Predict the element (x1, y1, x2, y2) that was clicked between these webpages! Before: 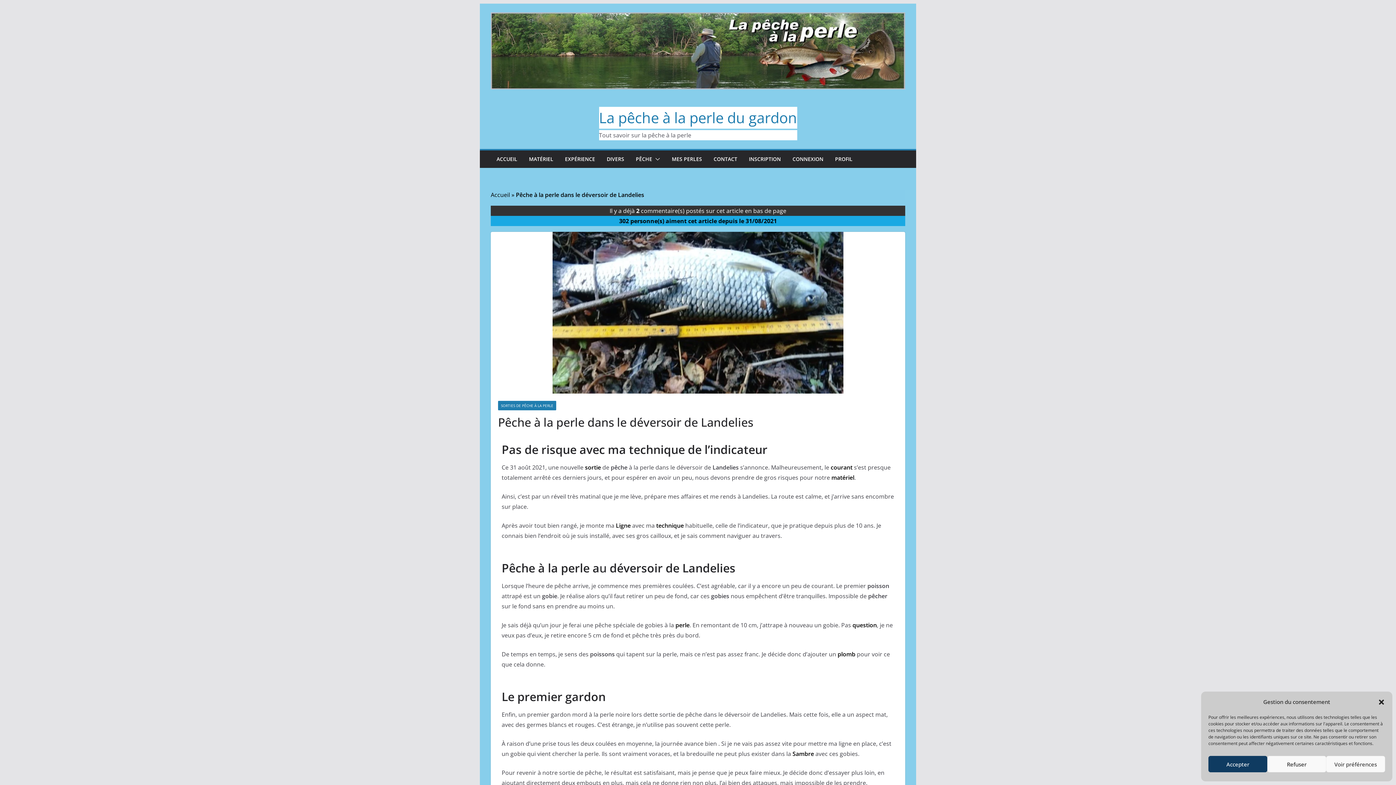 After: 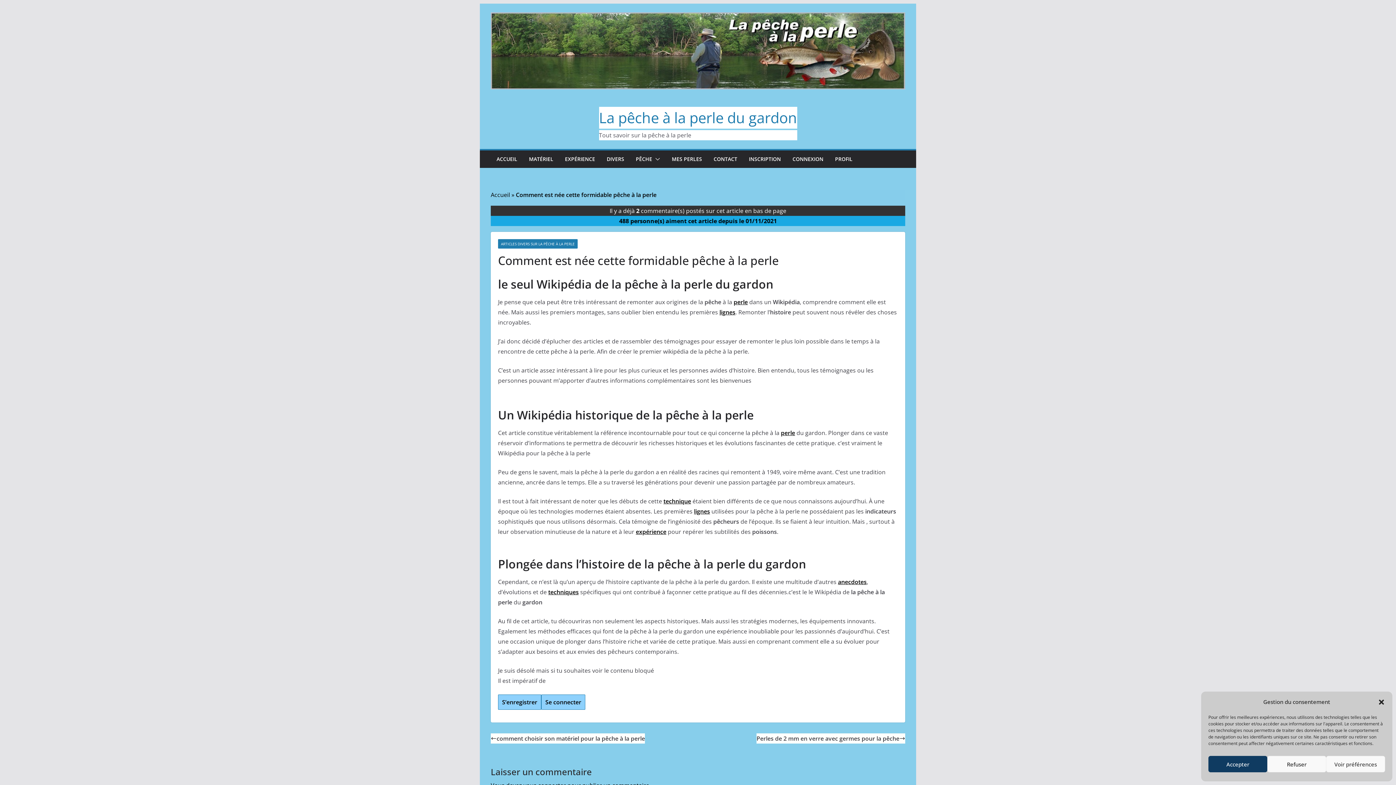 Action: bbox: (830, 463, 852, 471) label: courant